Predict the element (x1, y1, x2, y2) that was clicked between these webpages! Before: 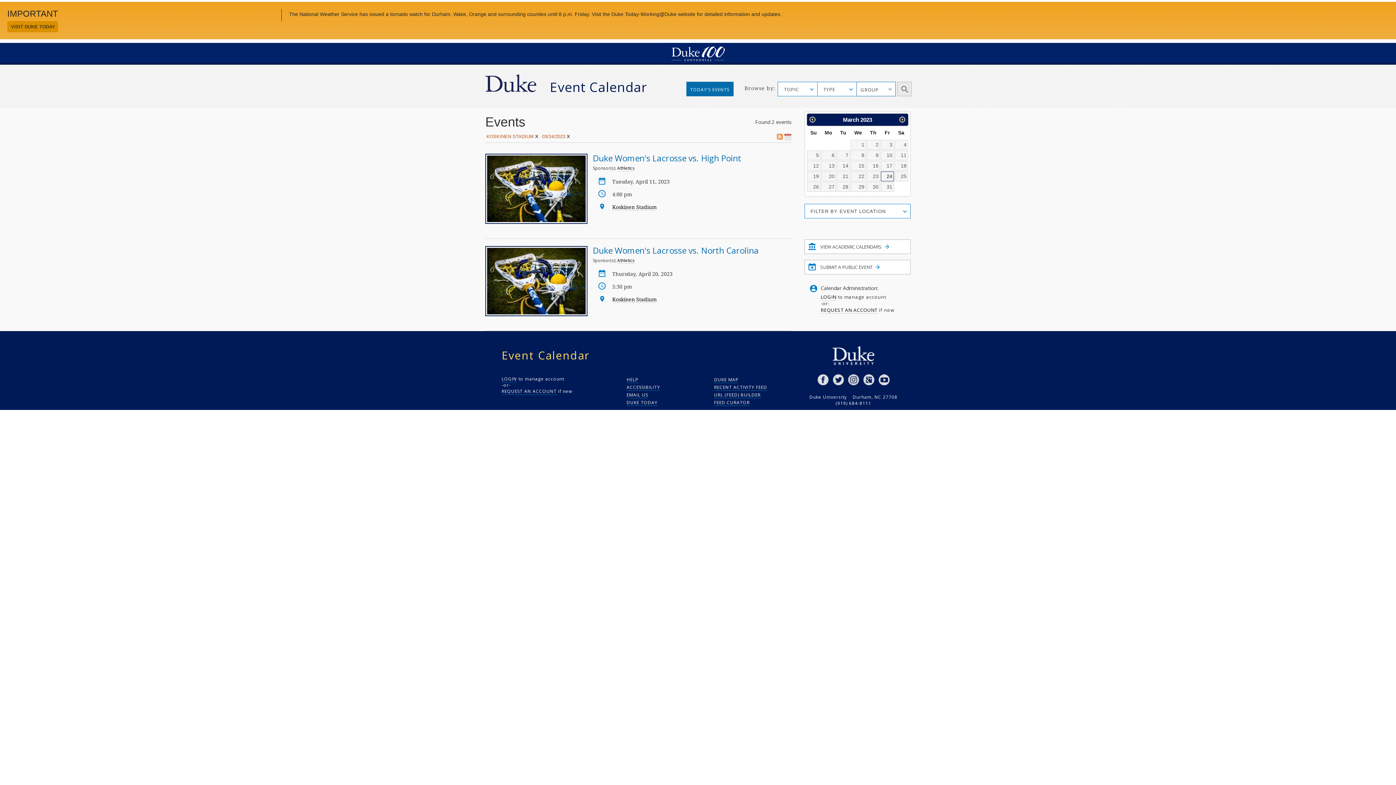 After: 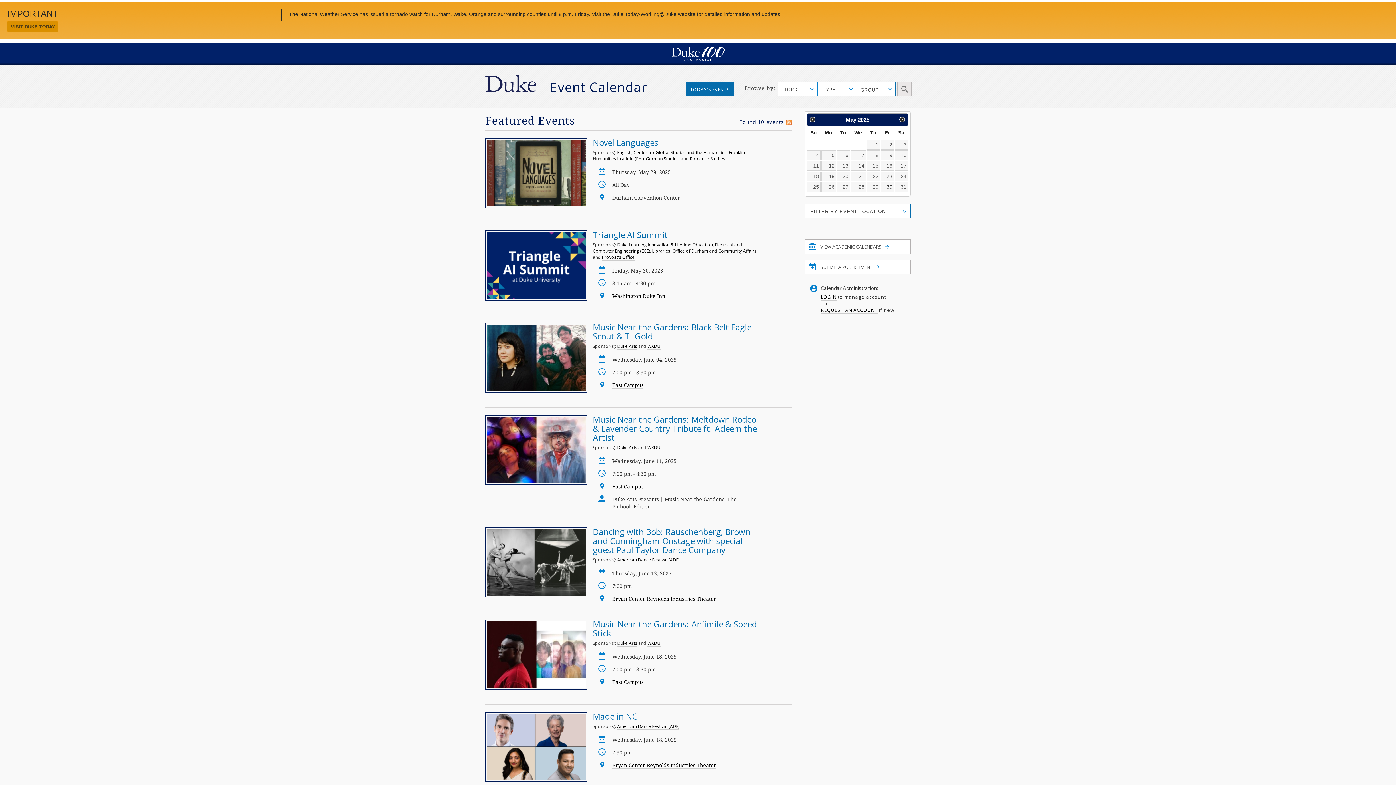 Action: bbox: (549, 78, 647, 96) label: Event Calendar